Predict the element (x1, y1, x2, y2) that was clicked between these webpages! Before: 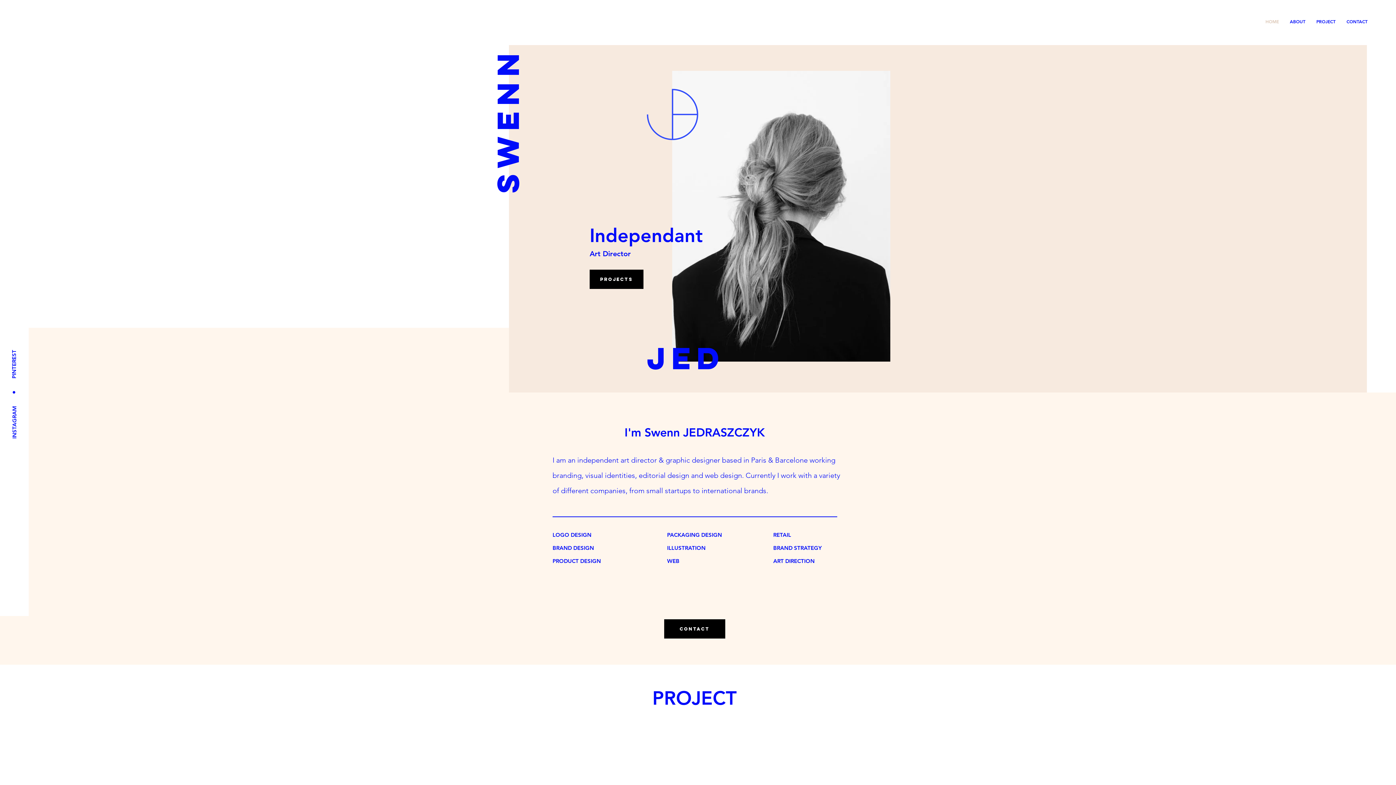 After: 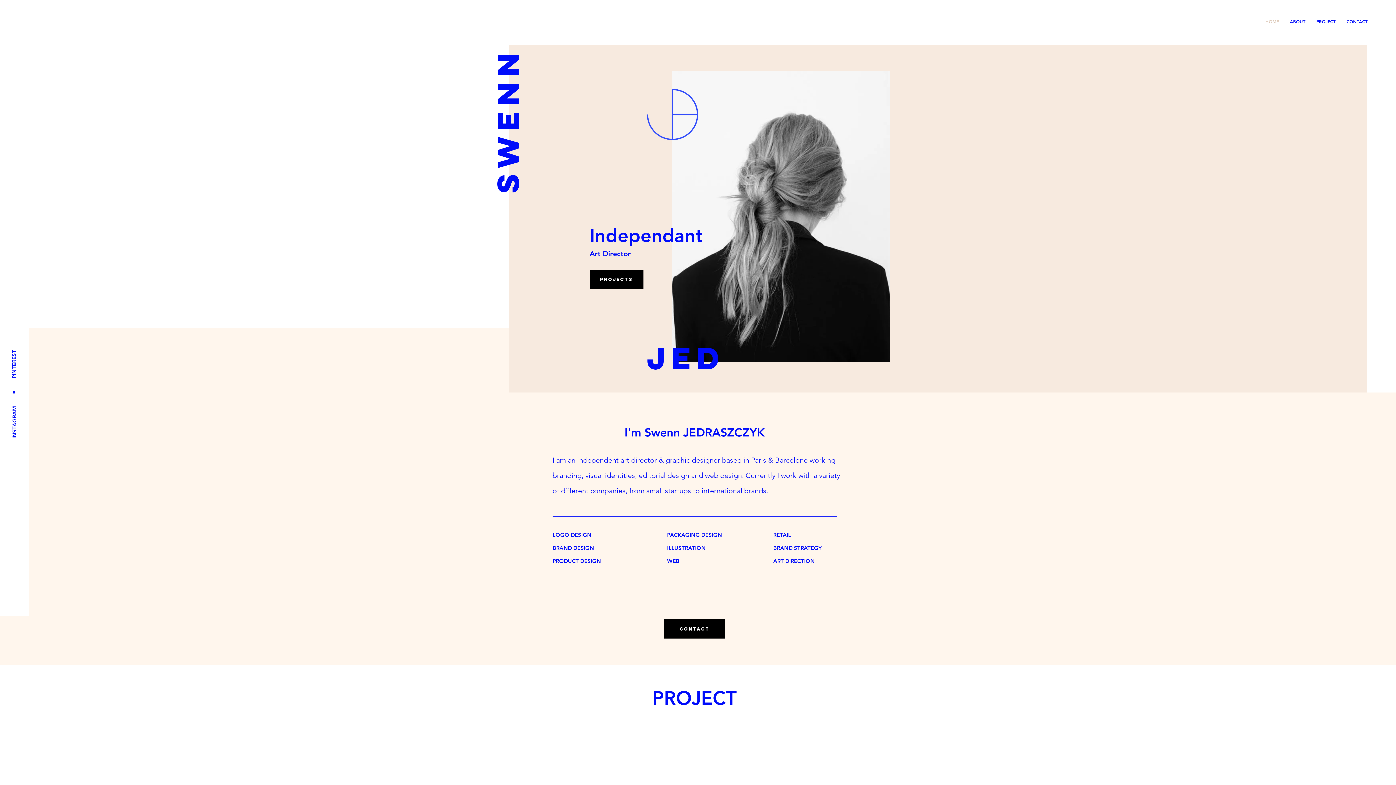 Action: label: HOME bbox: (1260, 17, 1284, 25)